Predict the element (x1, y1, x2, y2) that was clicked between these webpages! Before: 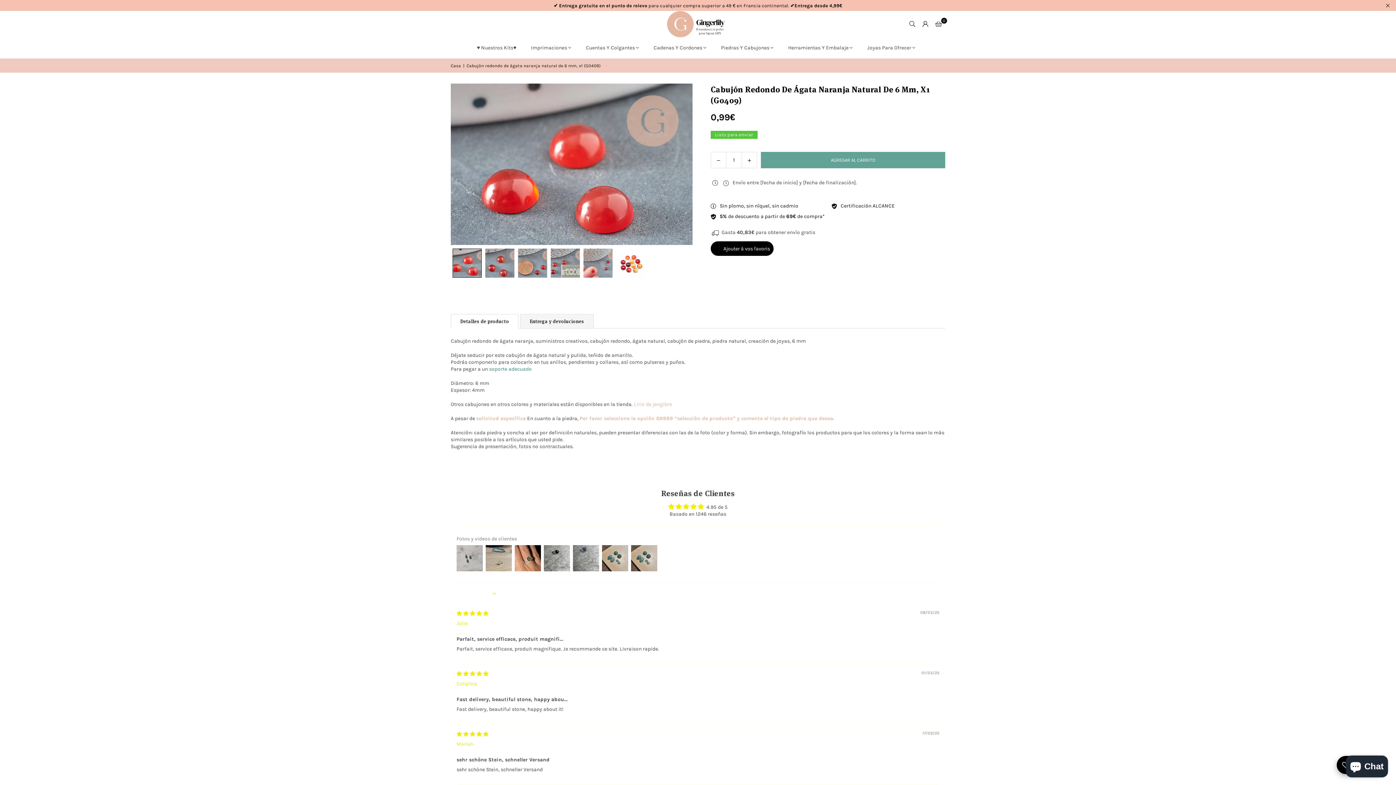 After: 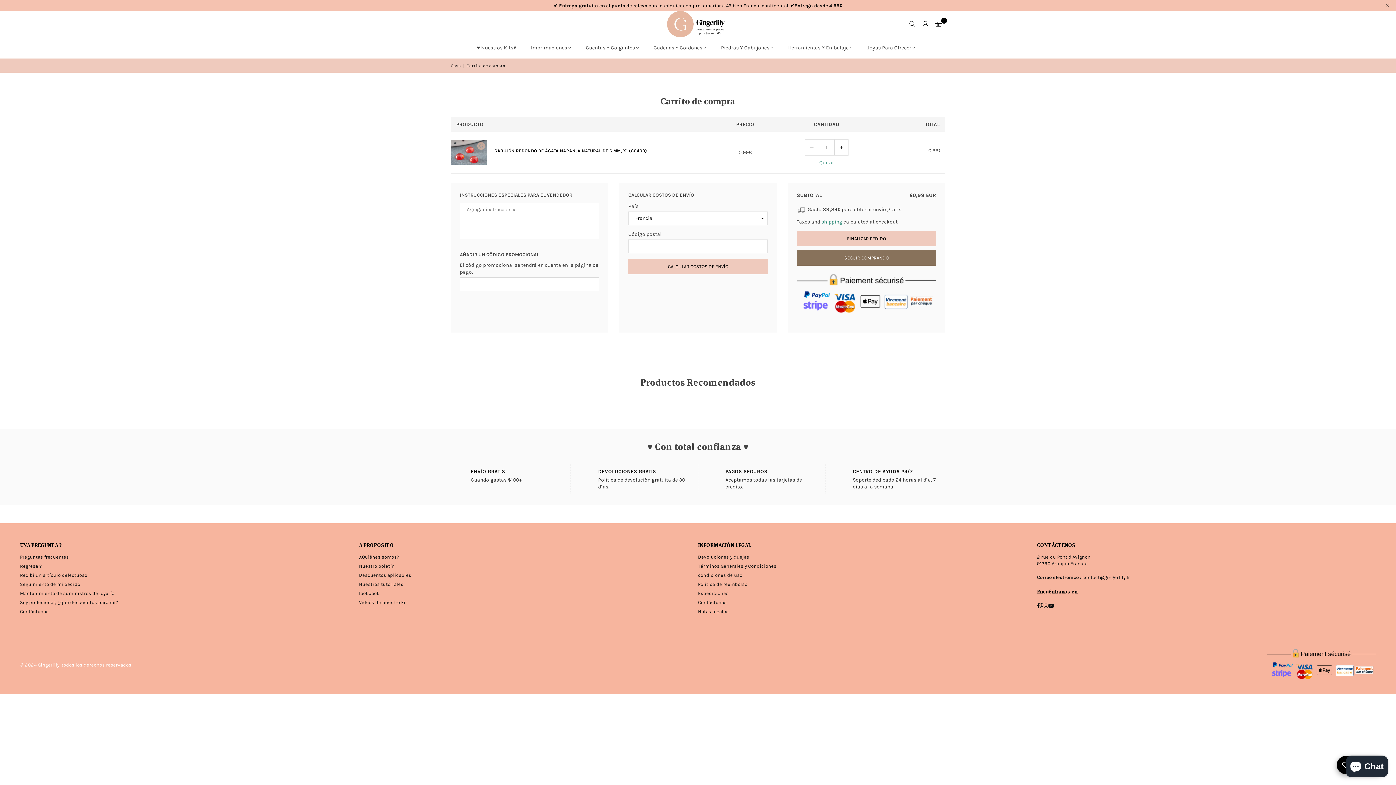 Action: label: AGREGAR AL CARRITO bbox: (761, 152, 945, 168)